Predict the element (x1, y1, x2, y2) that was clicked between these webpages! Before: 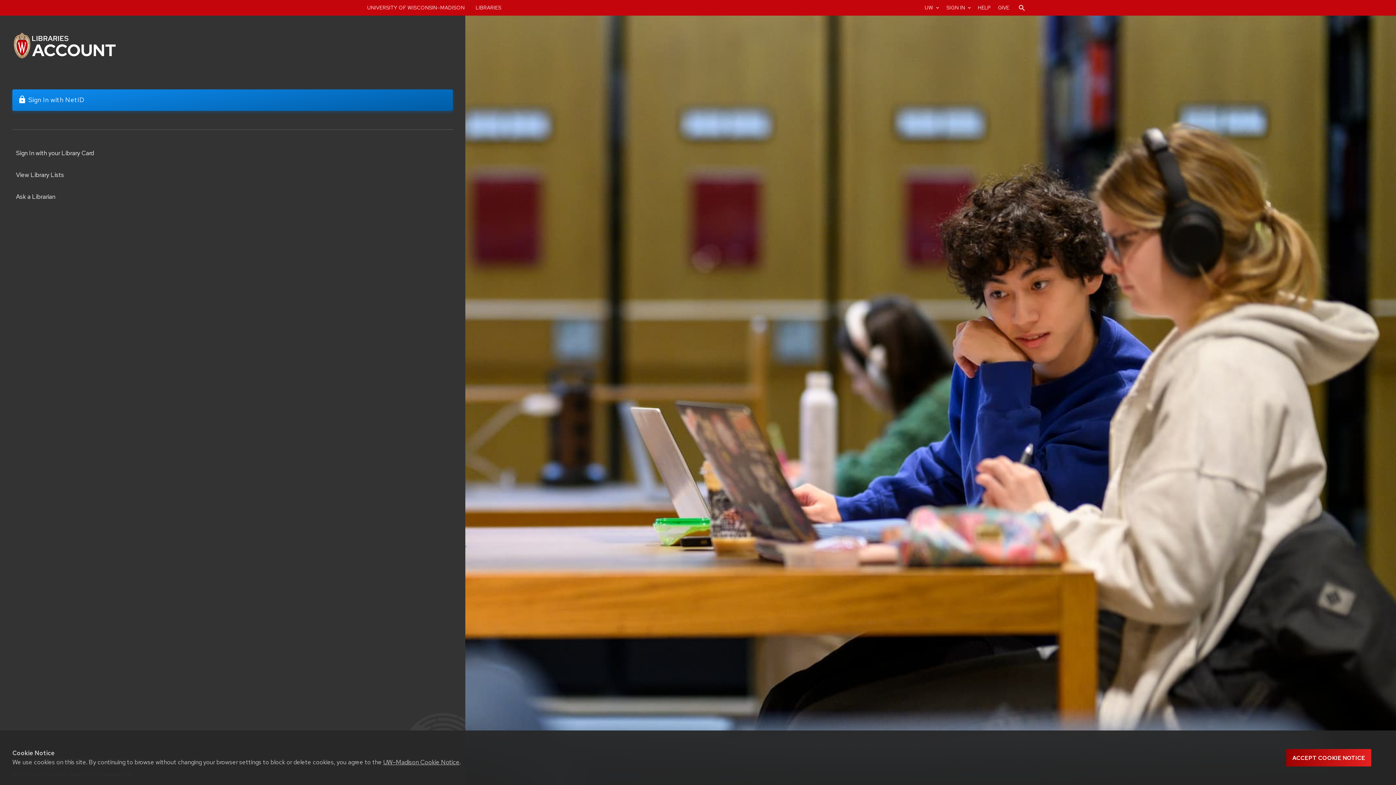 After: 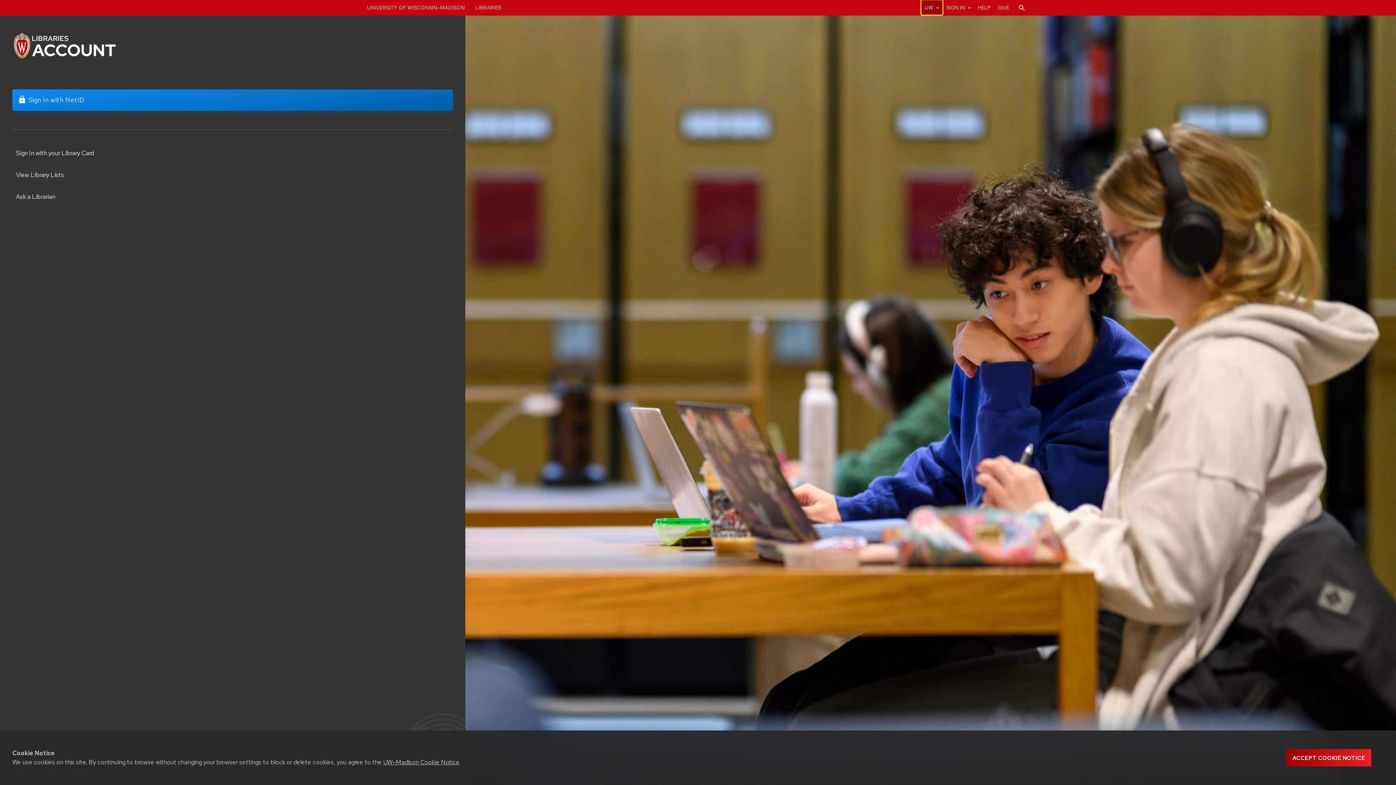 Action: label: UW-Madison resource links bbox: (921, 0, 942, 14)